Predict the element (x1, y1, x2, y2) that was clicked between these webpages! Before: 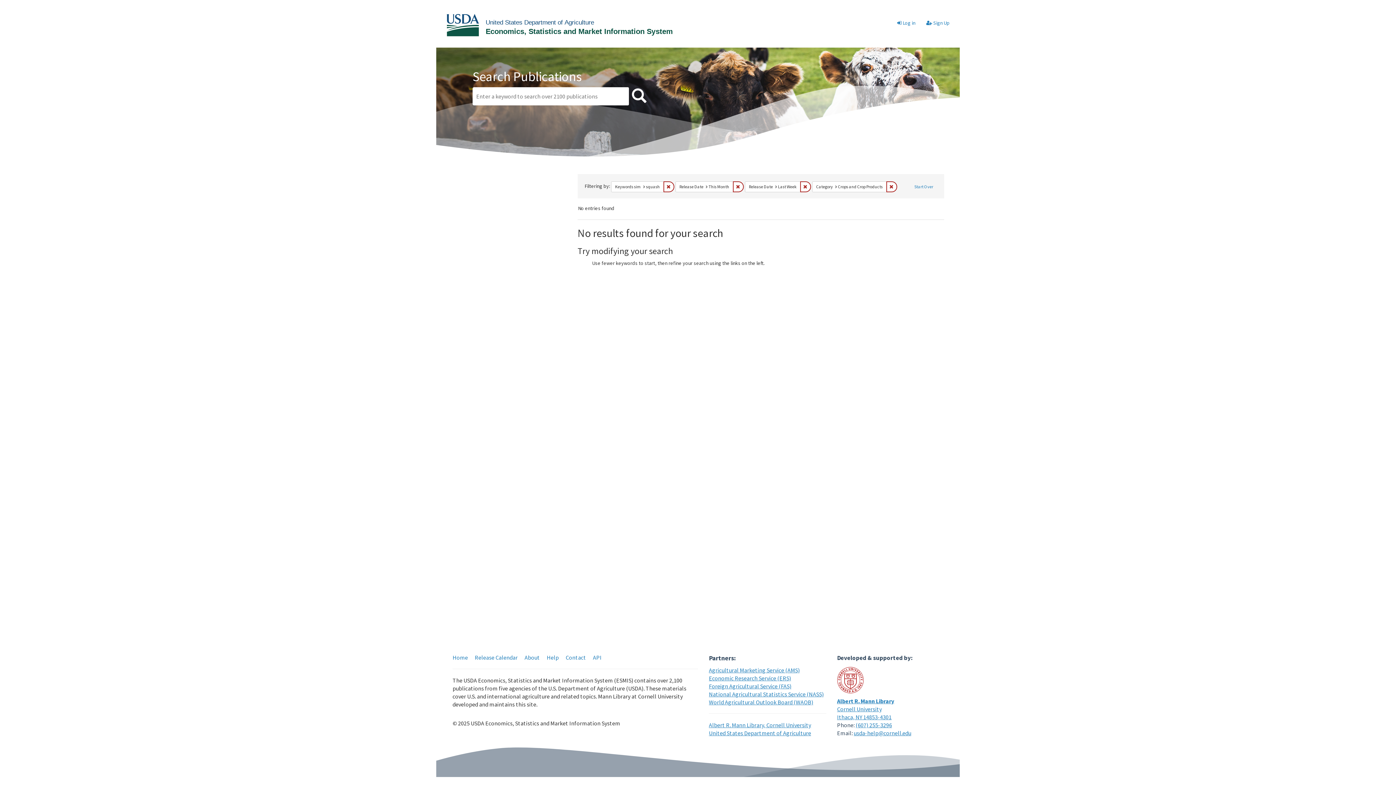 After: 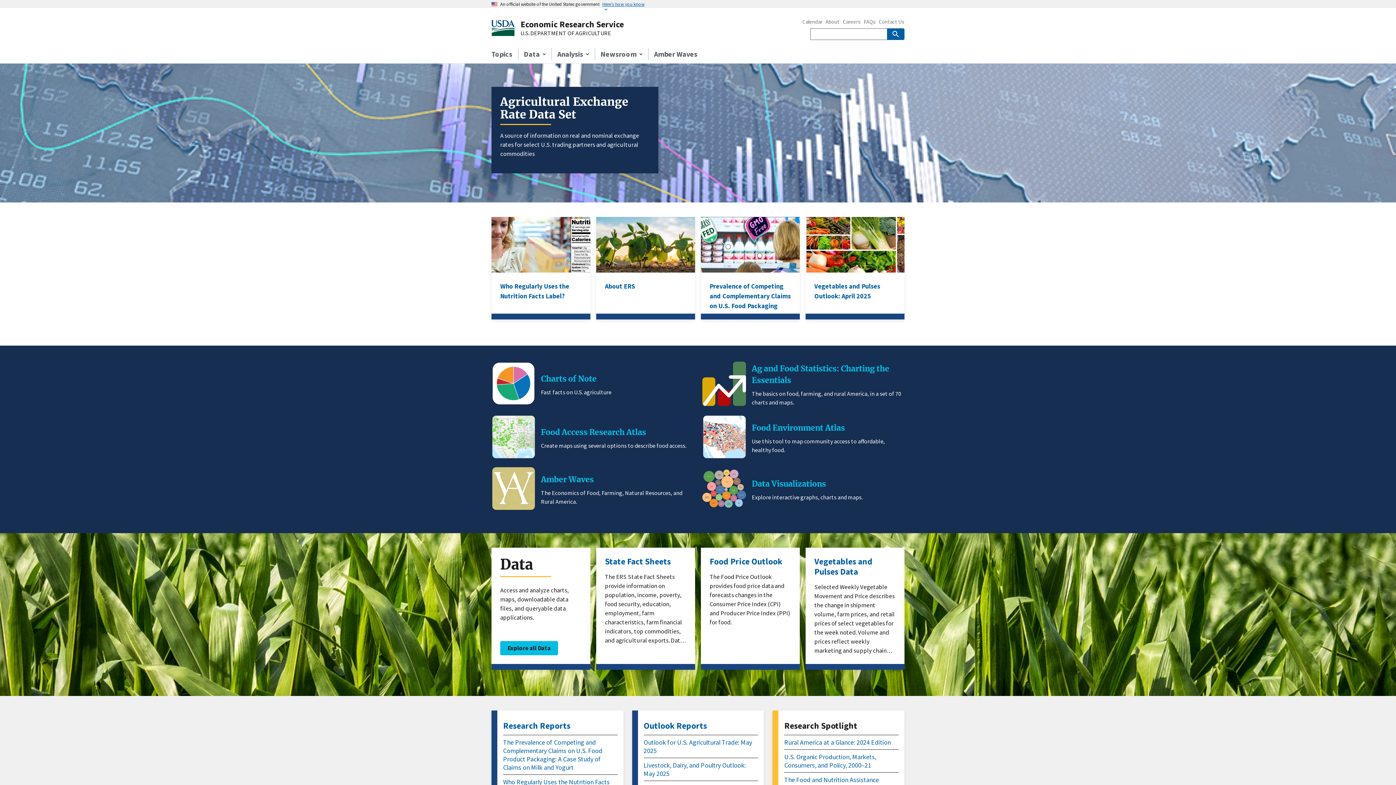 Action: bbox: (709, 674, 791, 682) label: Economic Research Service (ERS)